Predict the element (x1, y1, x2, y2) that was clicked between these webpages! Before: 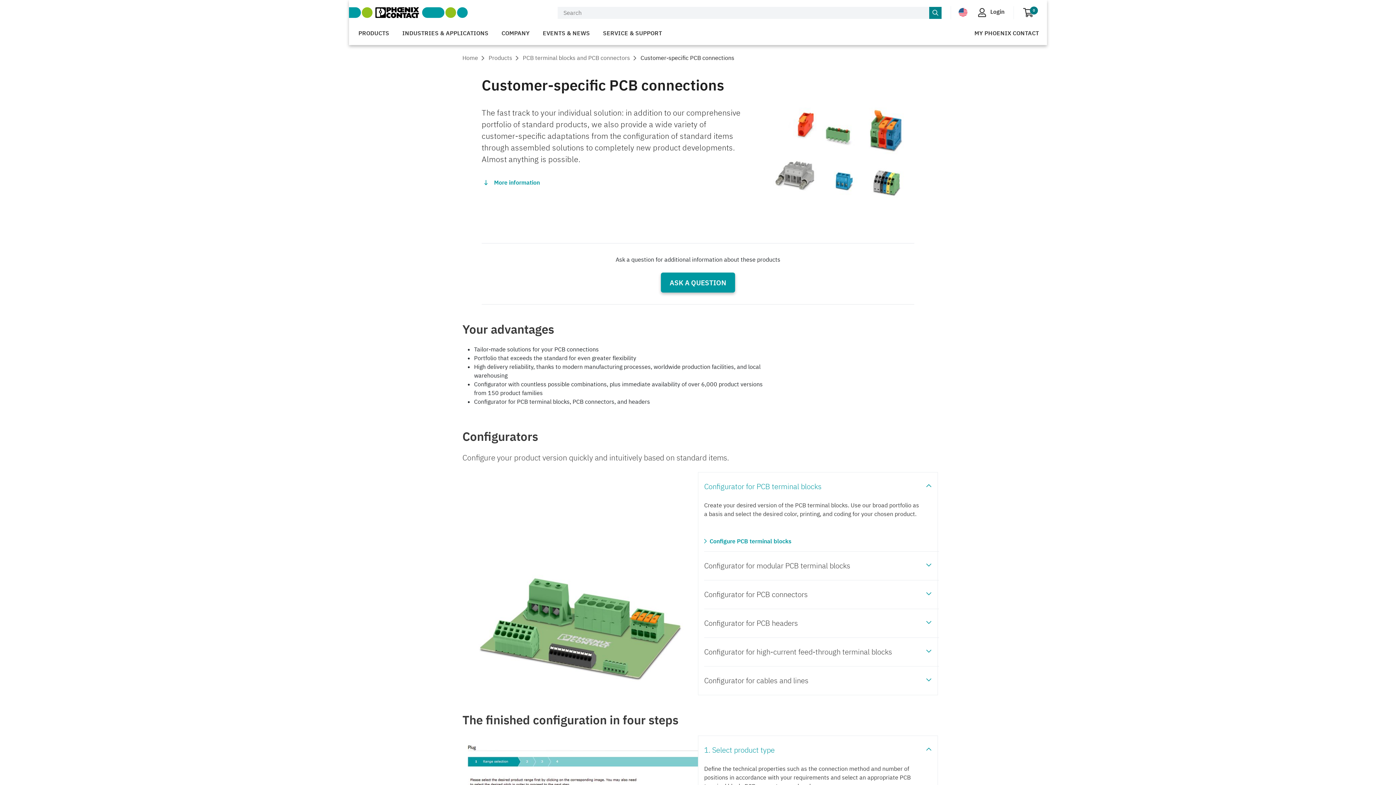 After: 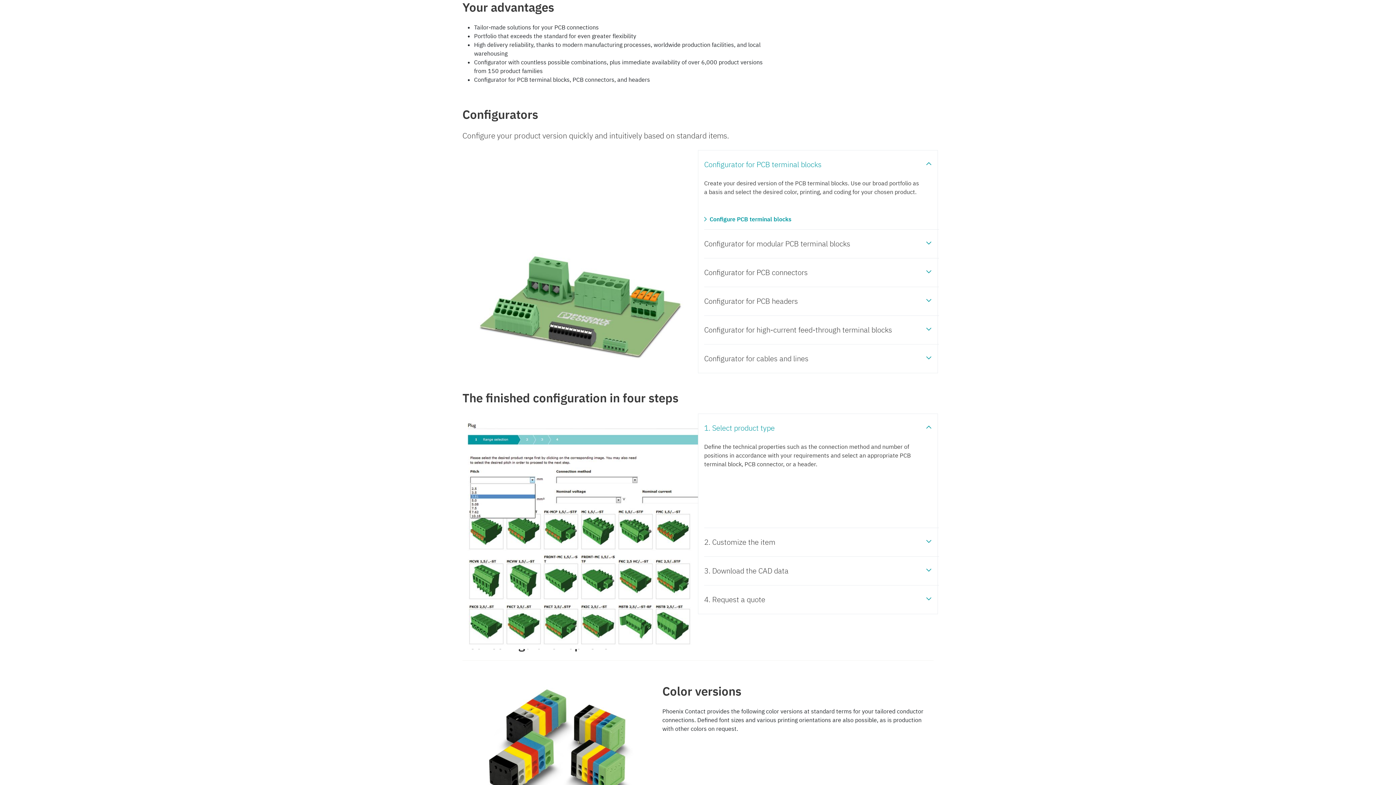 Action: label: More information bbox: (481, 178, 540, 186)